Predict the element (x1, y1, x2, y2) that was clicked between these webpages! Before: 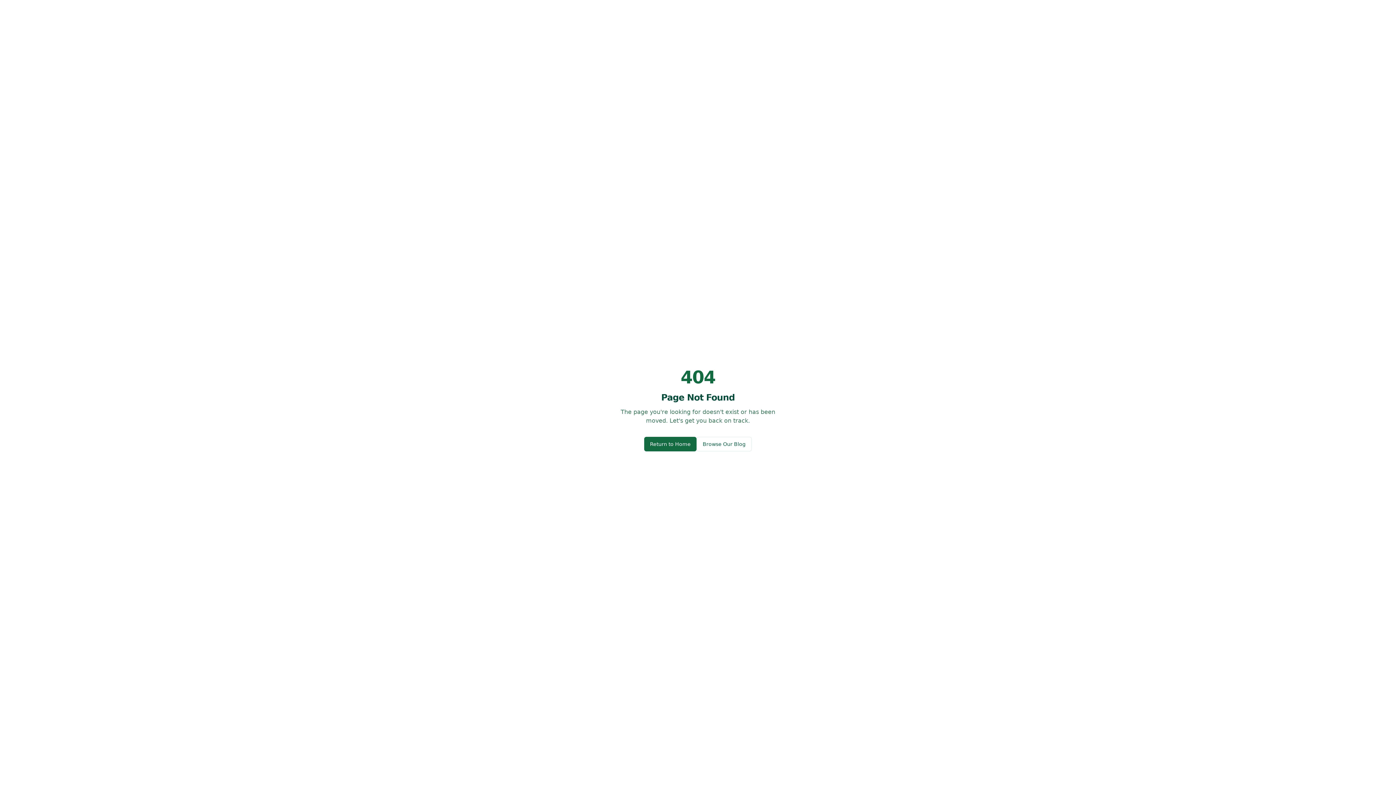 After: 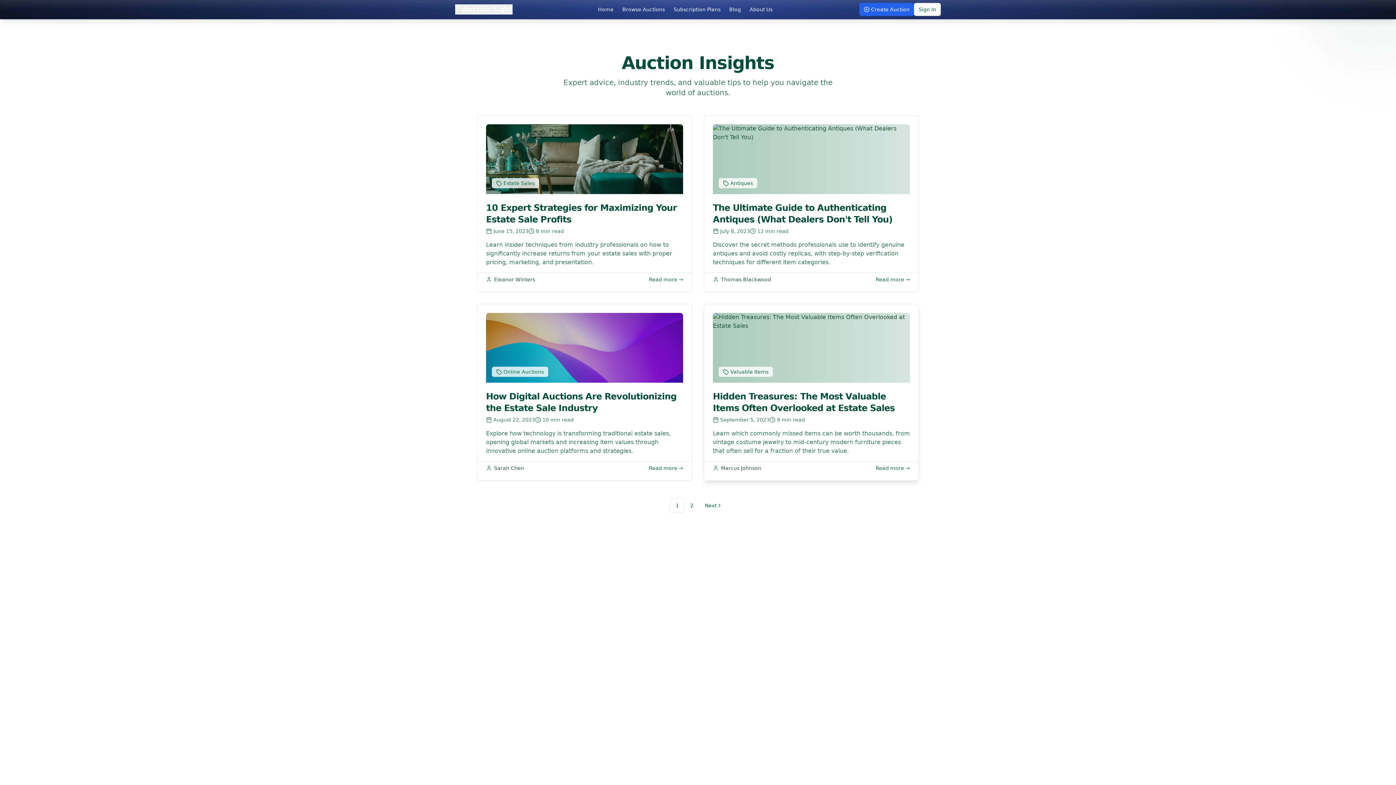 Action: label: Browse Our Blog bbox: (696, 437, 752, 451)